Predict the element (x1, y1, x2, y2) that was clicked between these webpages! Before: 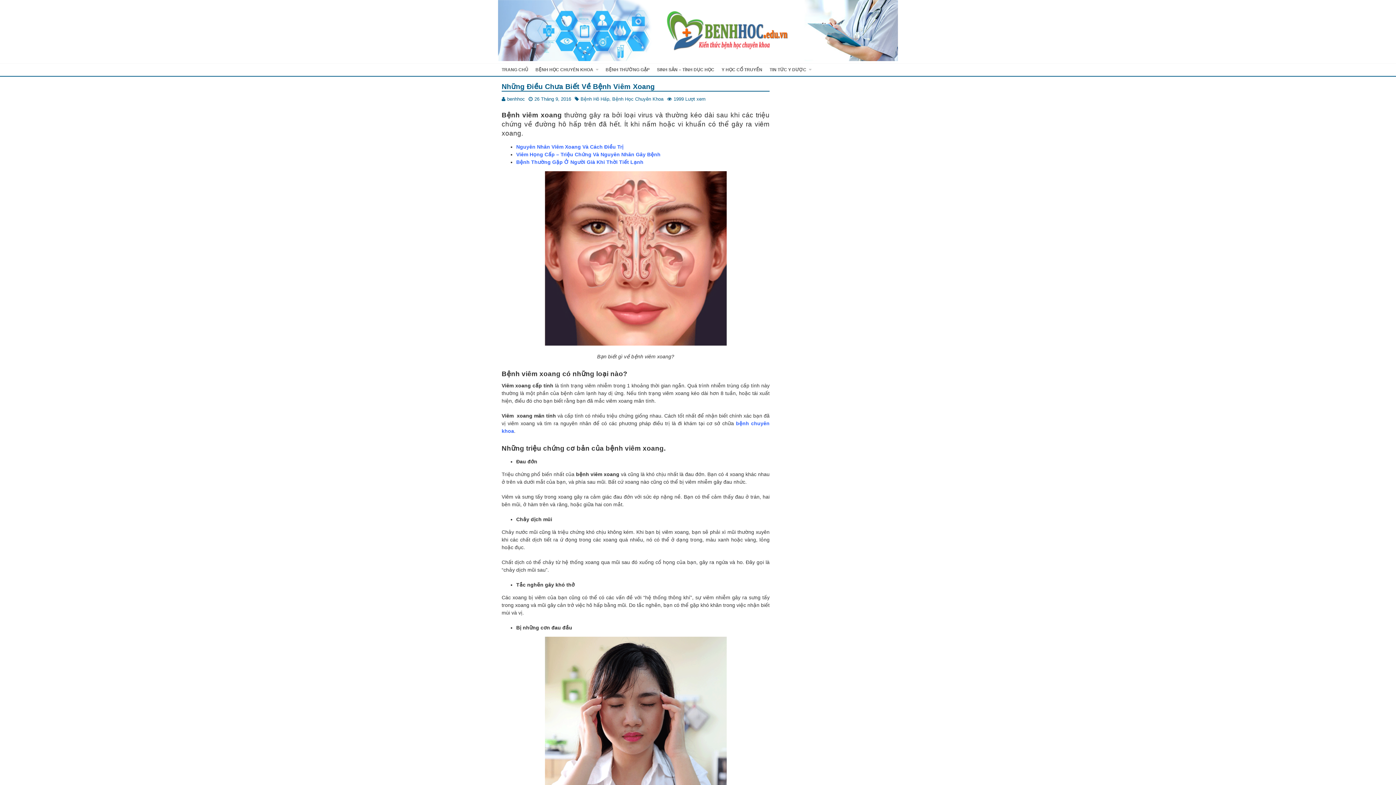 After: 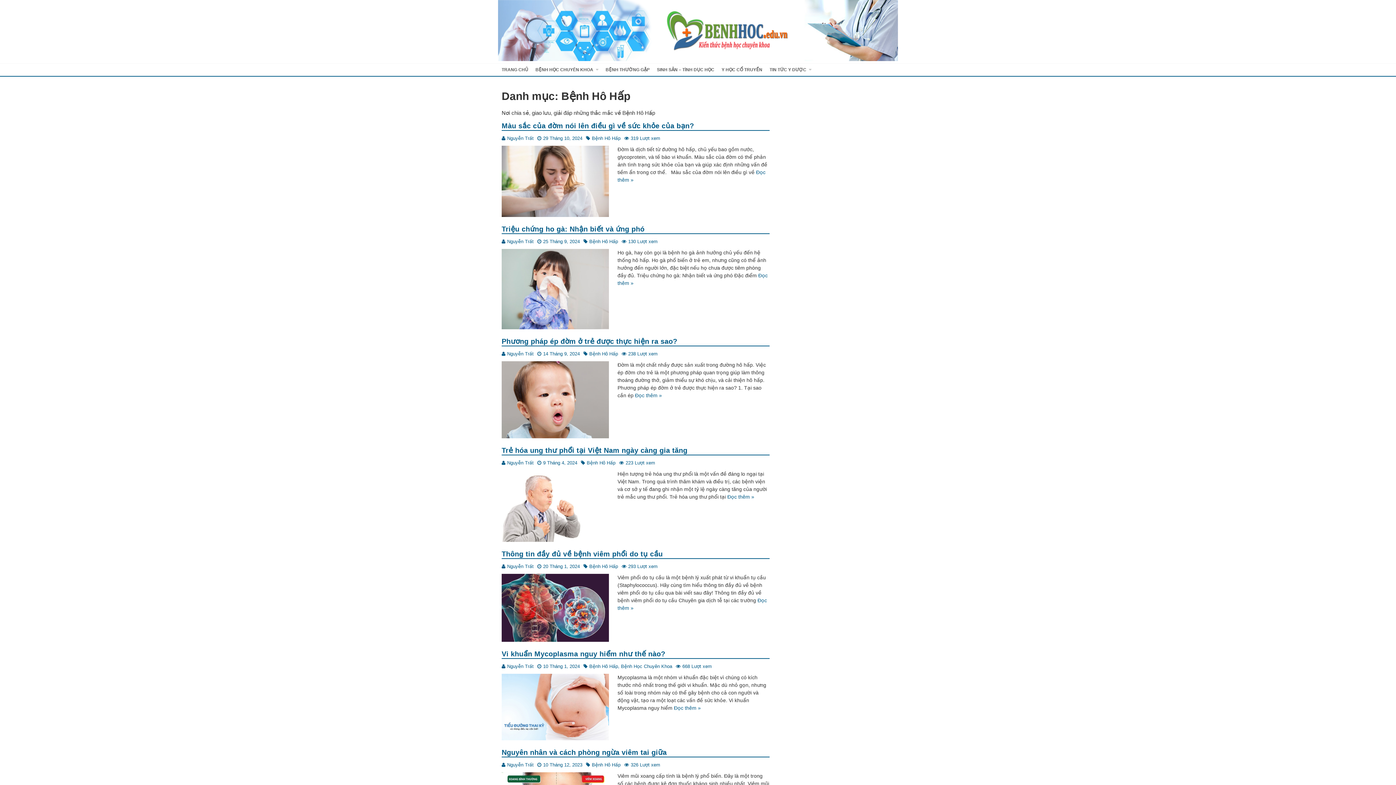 Action: label: Bệnh Hô Hấp bbox: (580, 96, 609, 101)